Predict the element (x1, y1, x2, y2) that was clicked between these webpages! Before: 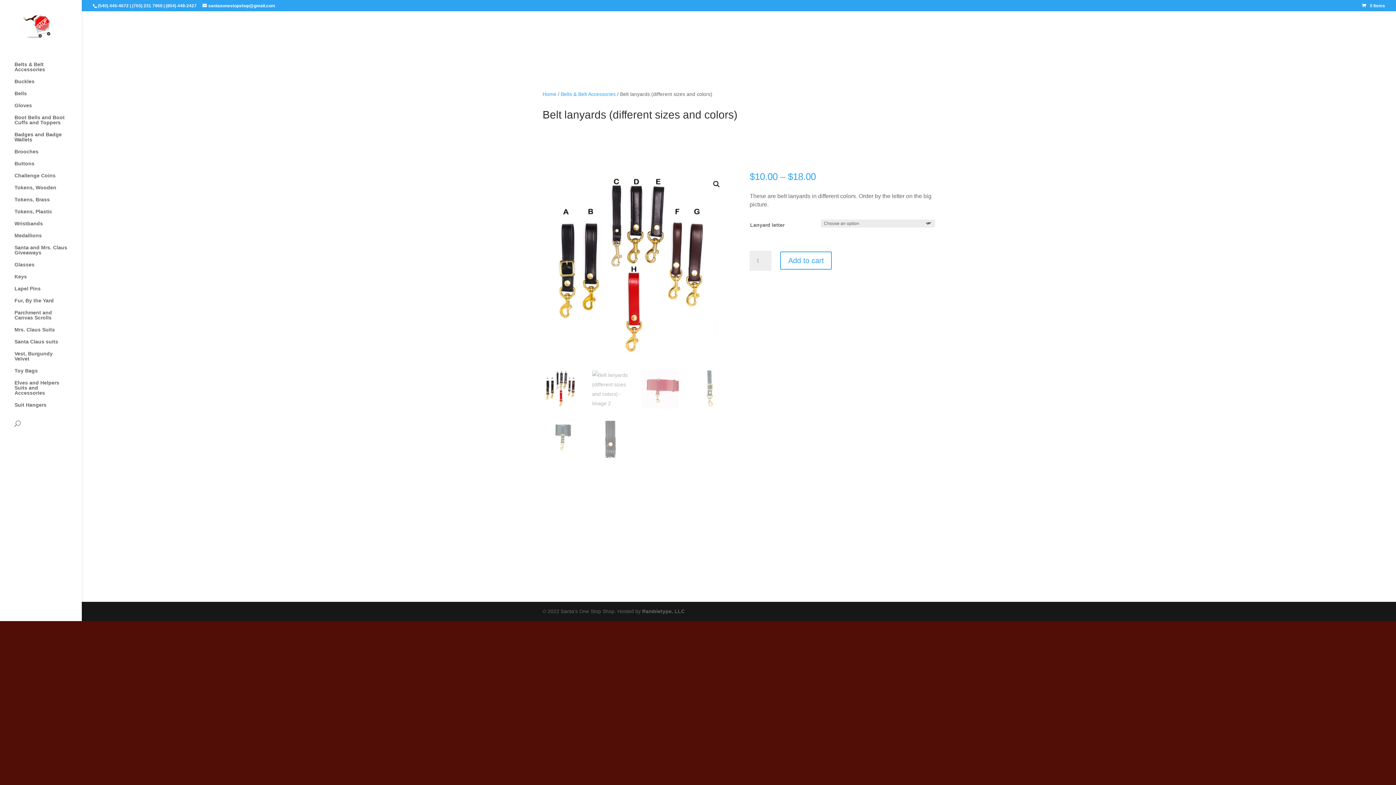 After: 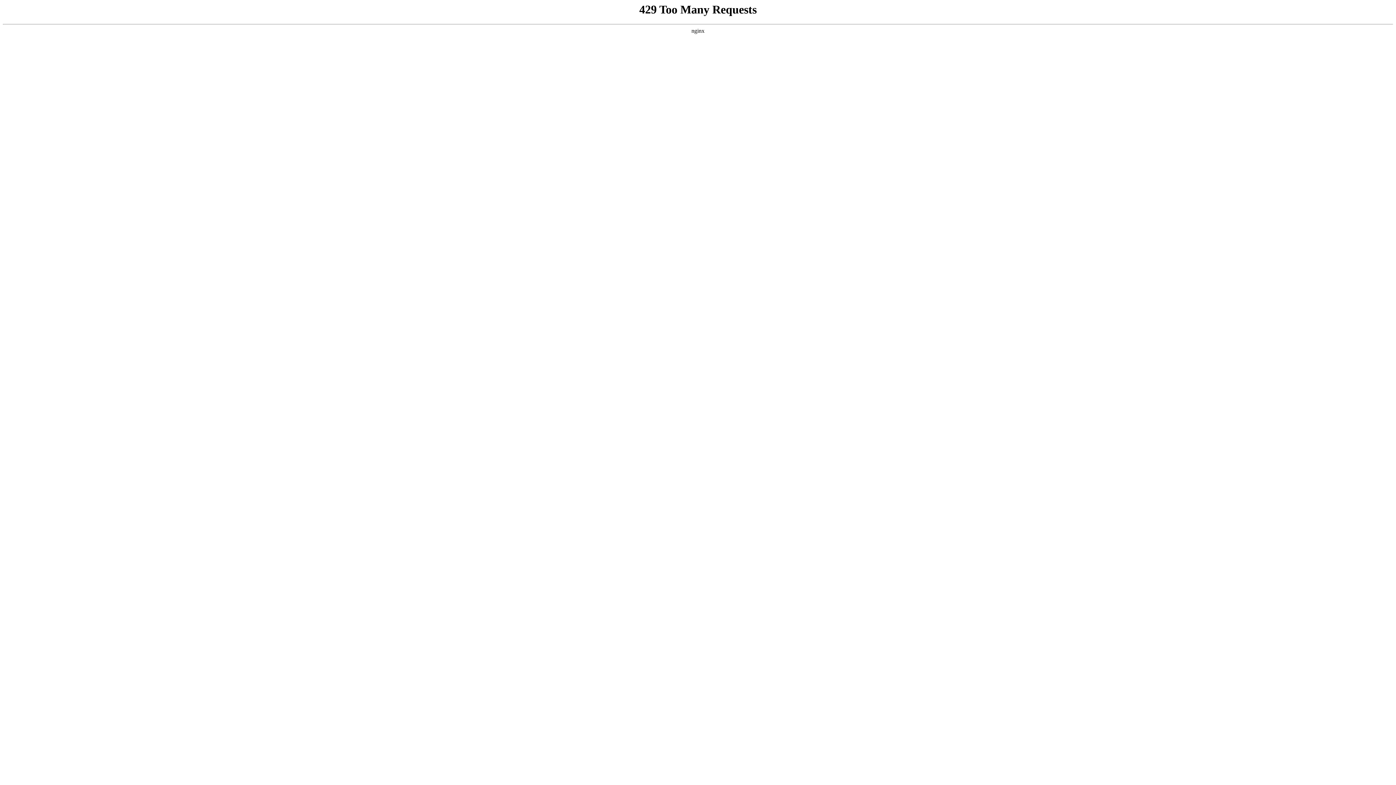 Action: label: Fur, By the Yard bbox: (14, 298, 81, 310)